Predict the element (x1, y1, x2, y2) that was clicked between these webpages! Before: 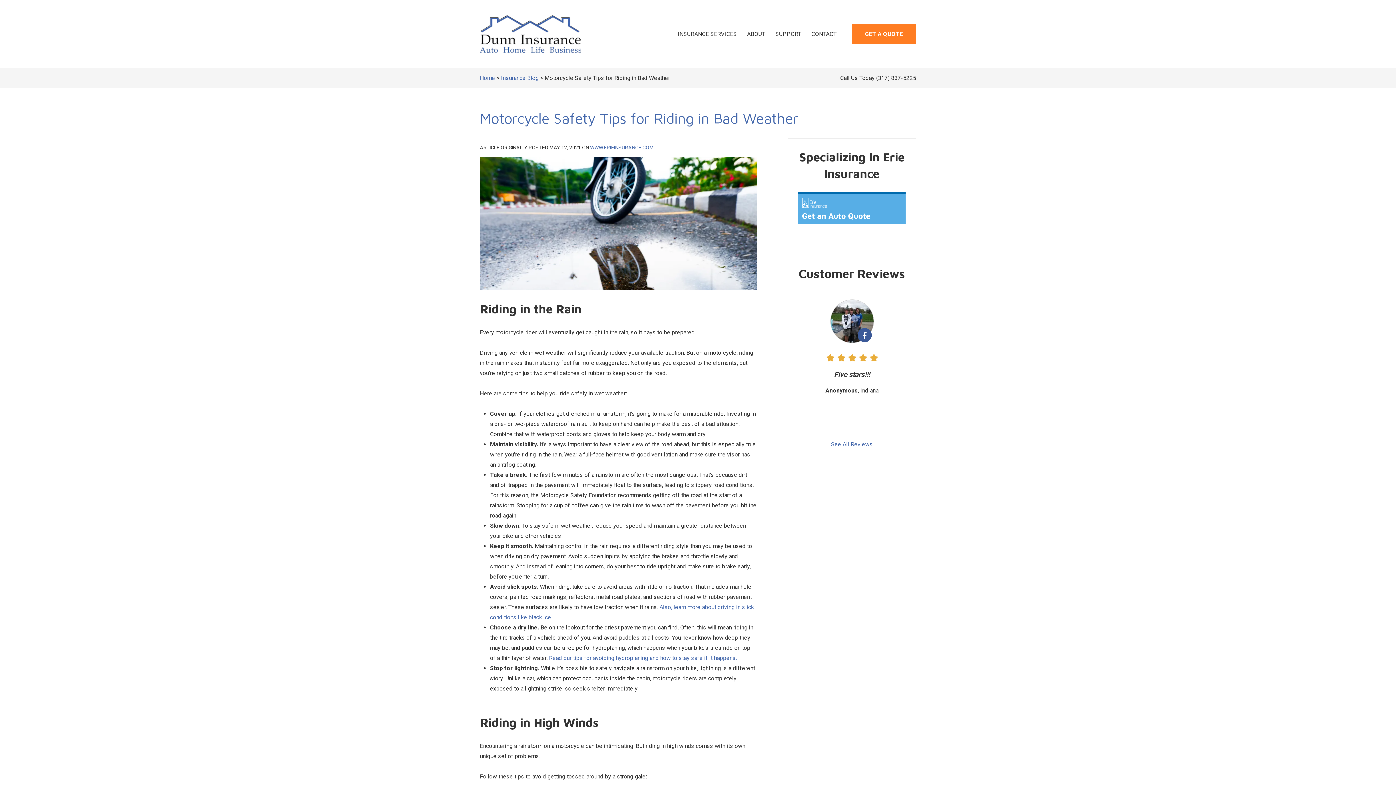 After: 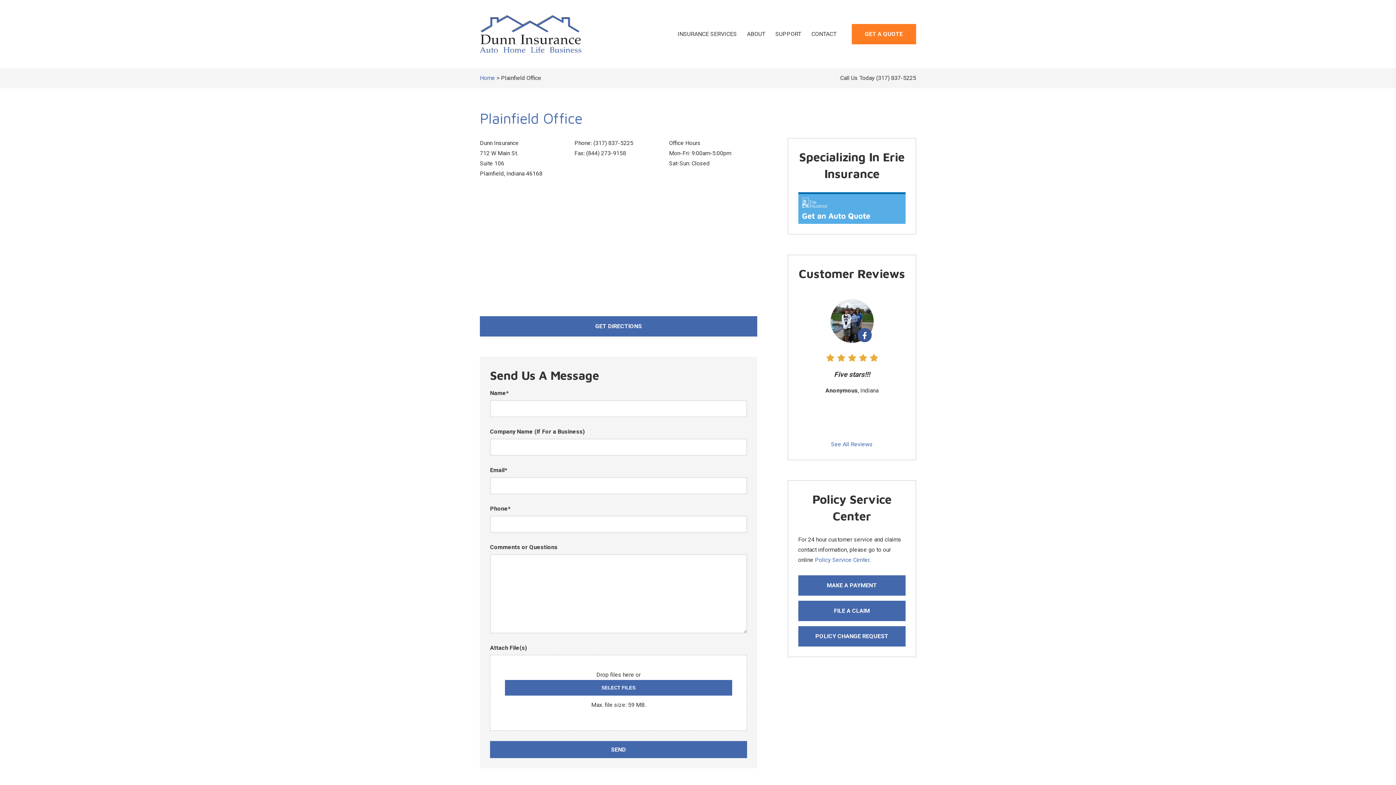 Action: bbox: (806, 23, 841, 44) label: CONTACT